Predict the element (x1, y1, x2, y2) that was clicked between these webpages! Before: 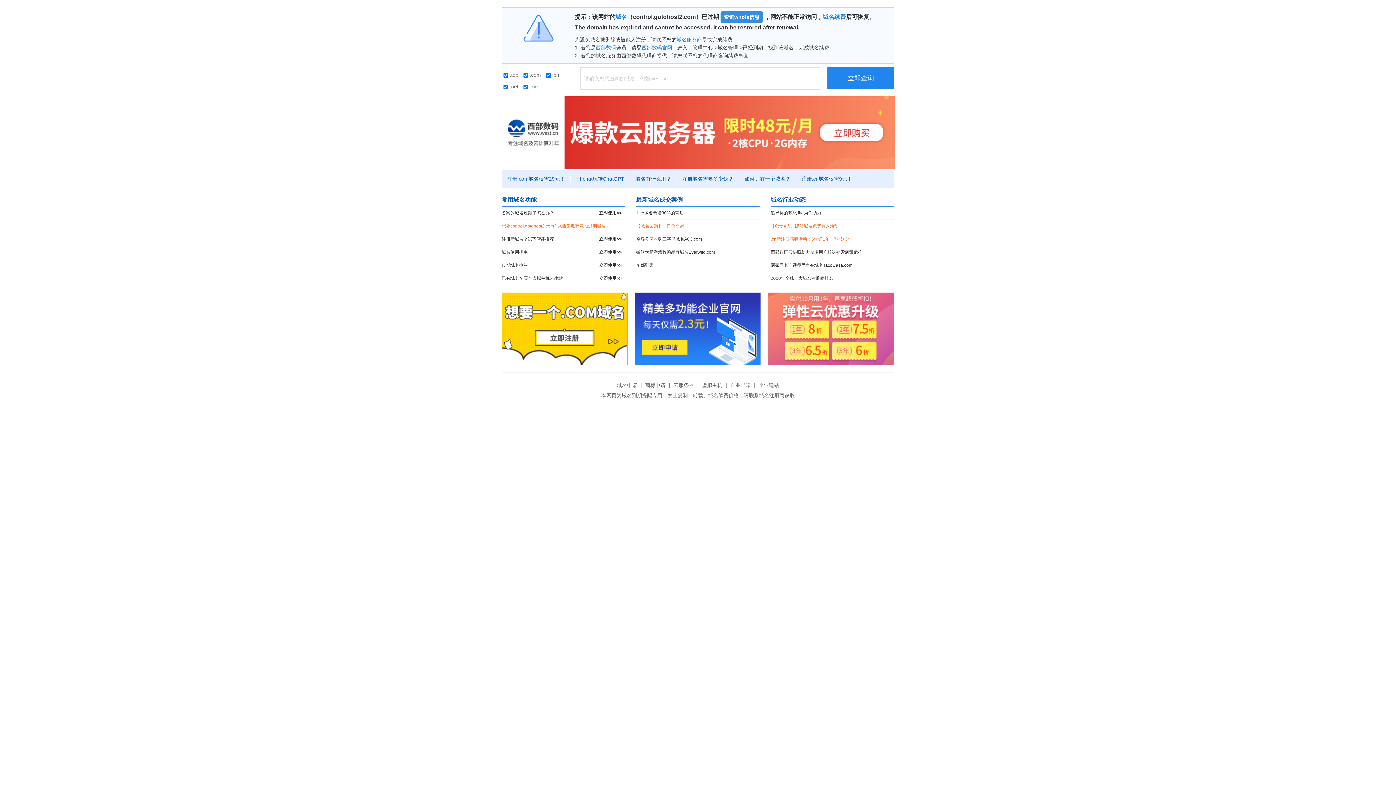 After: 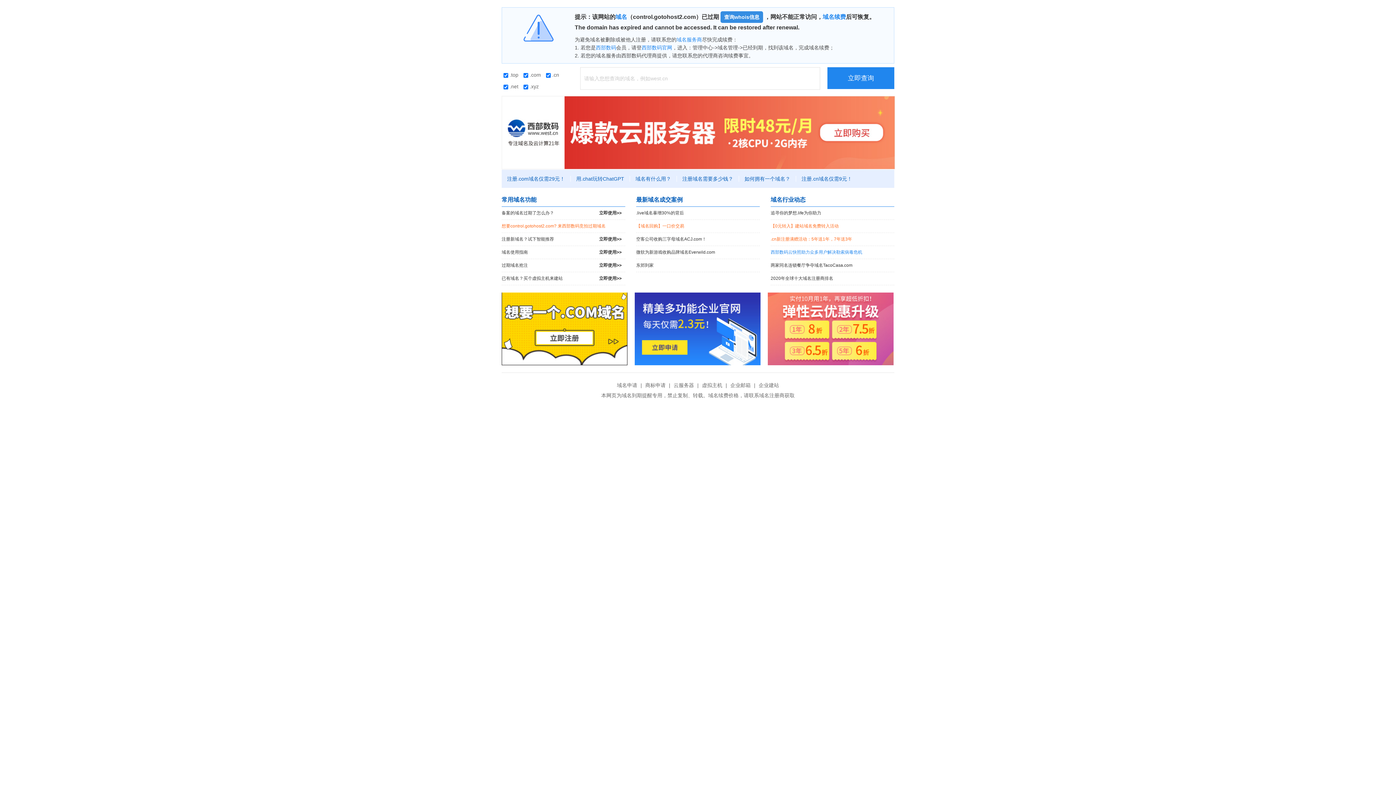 Action: bbox: (770, 246, 894, 258) label: 西部数码云快照助力众多用户解决勒索病毒危机